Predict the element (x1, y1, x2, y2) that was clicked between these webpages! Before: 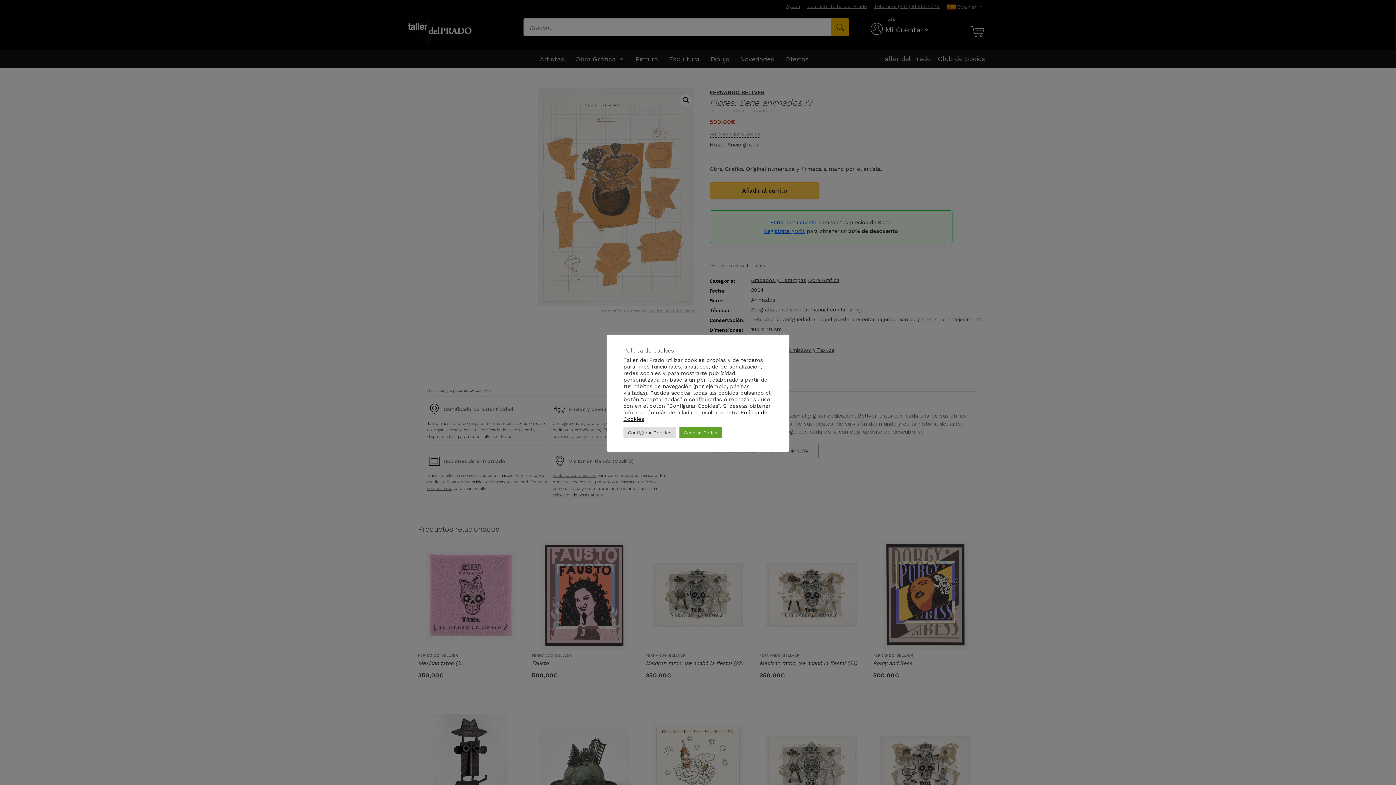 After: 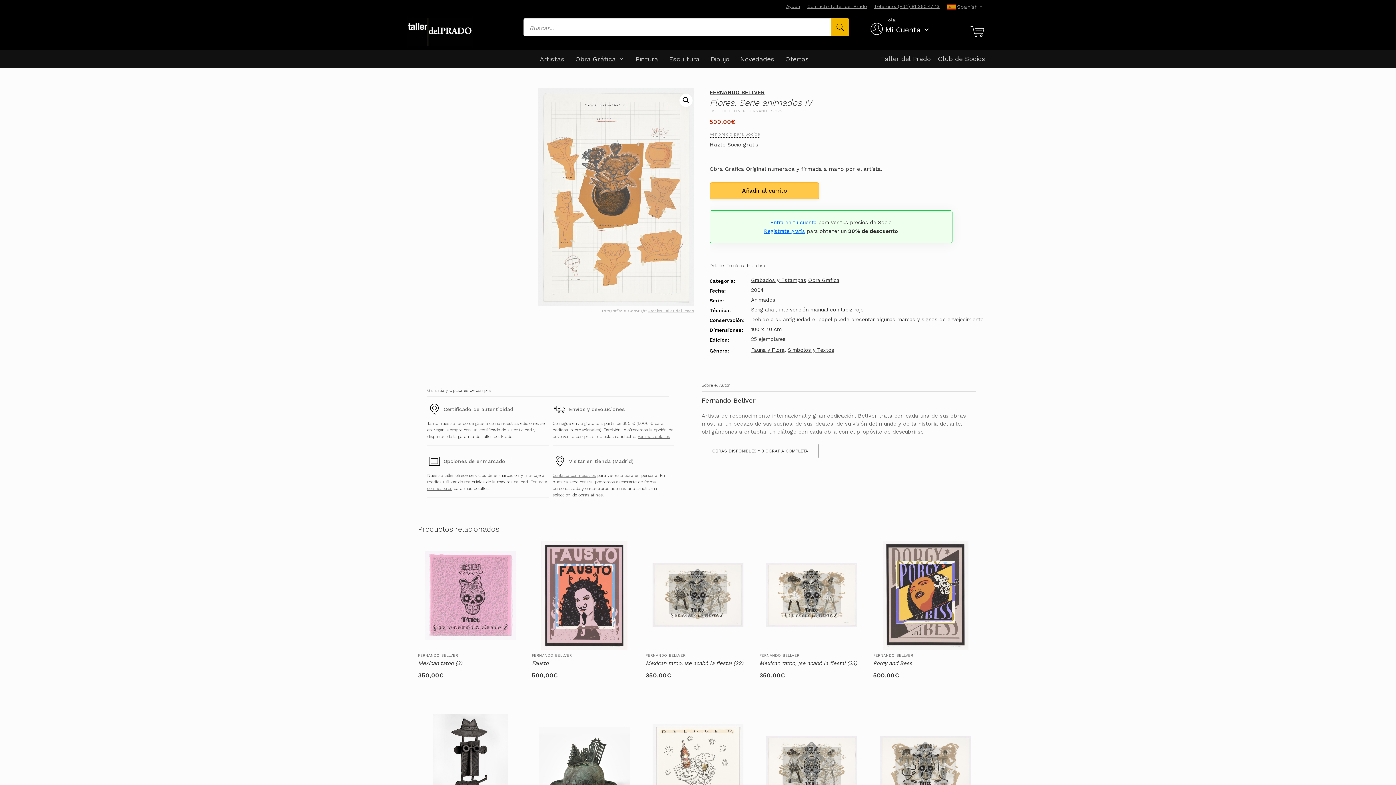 Action: label: Aceptar Todas bbox: (679, 427, 721, 438)